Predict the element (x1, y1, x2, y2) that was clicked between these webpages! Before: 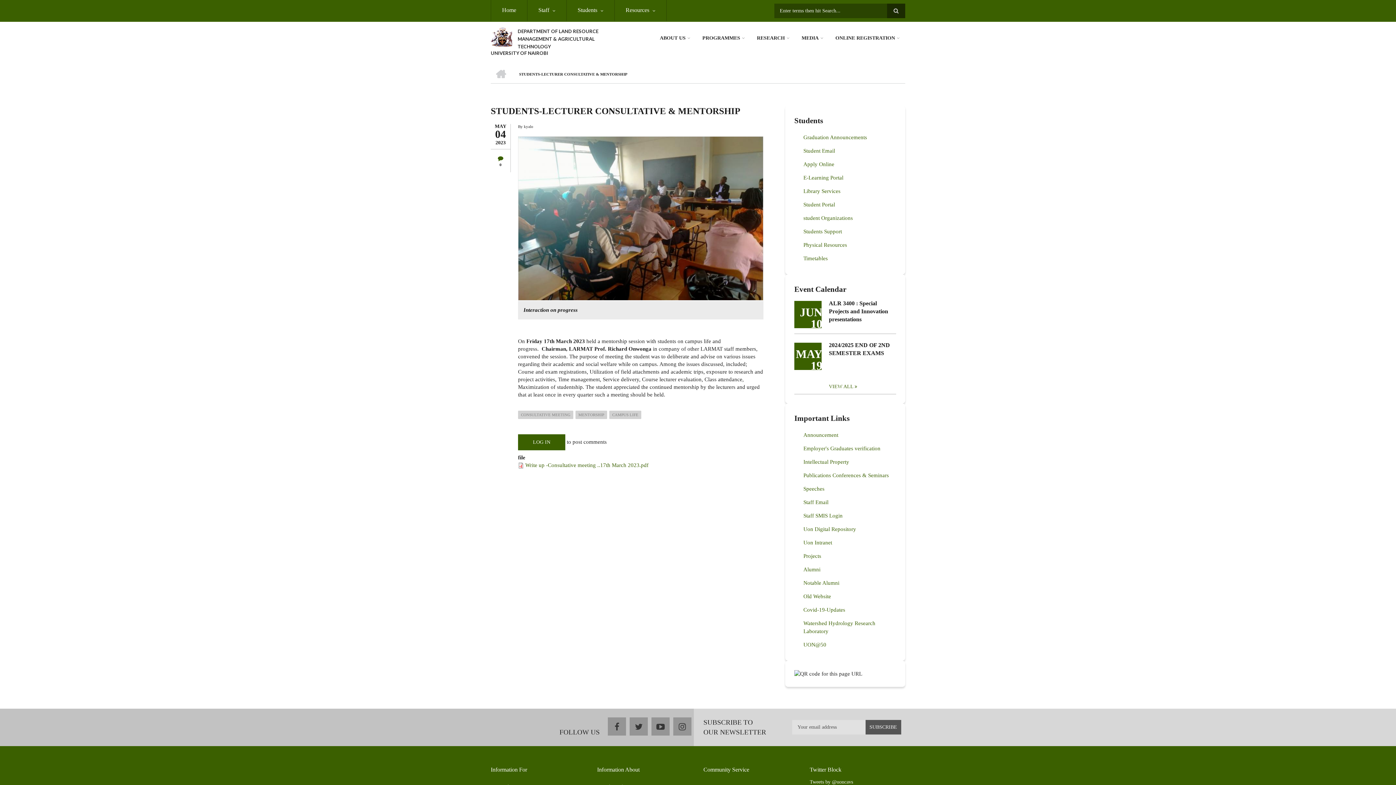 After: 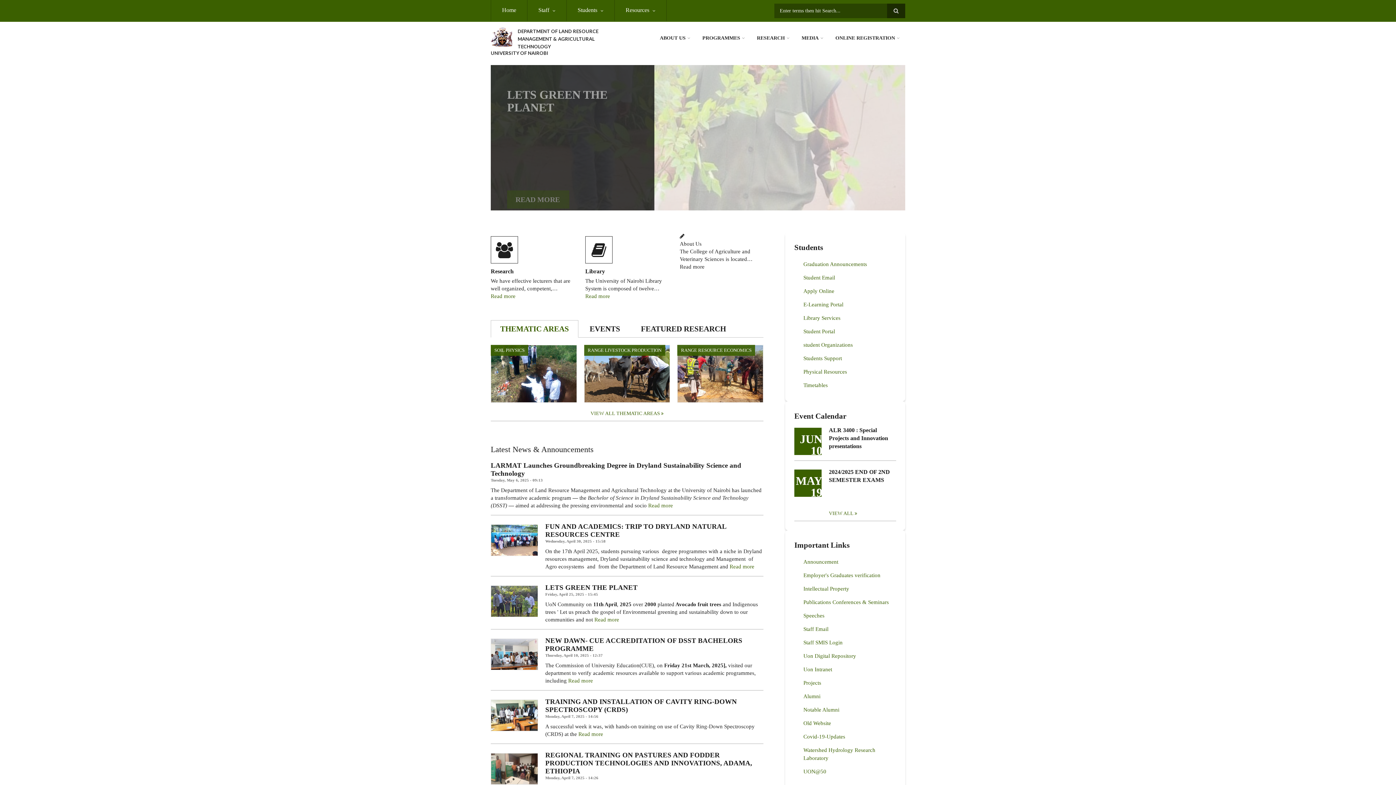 Action: label: DEPARTMENT OF LAND RESOURCE MANAGEMENT & AGRICULTURAL TECHNOLOGY bbox: (517, 28, 598, 49)